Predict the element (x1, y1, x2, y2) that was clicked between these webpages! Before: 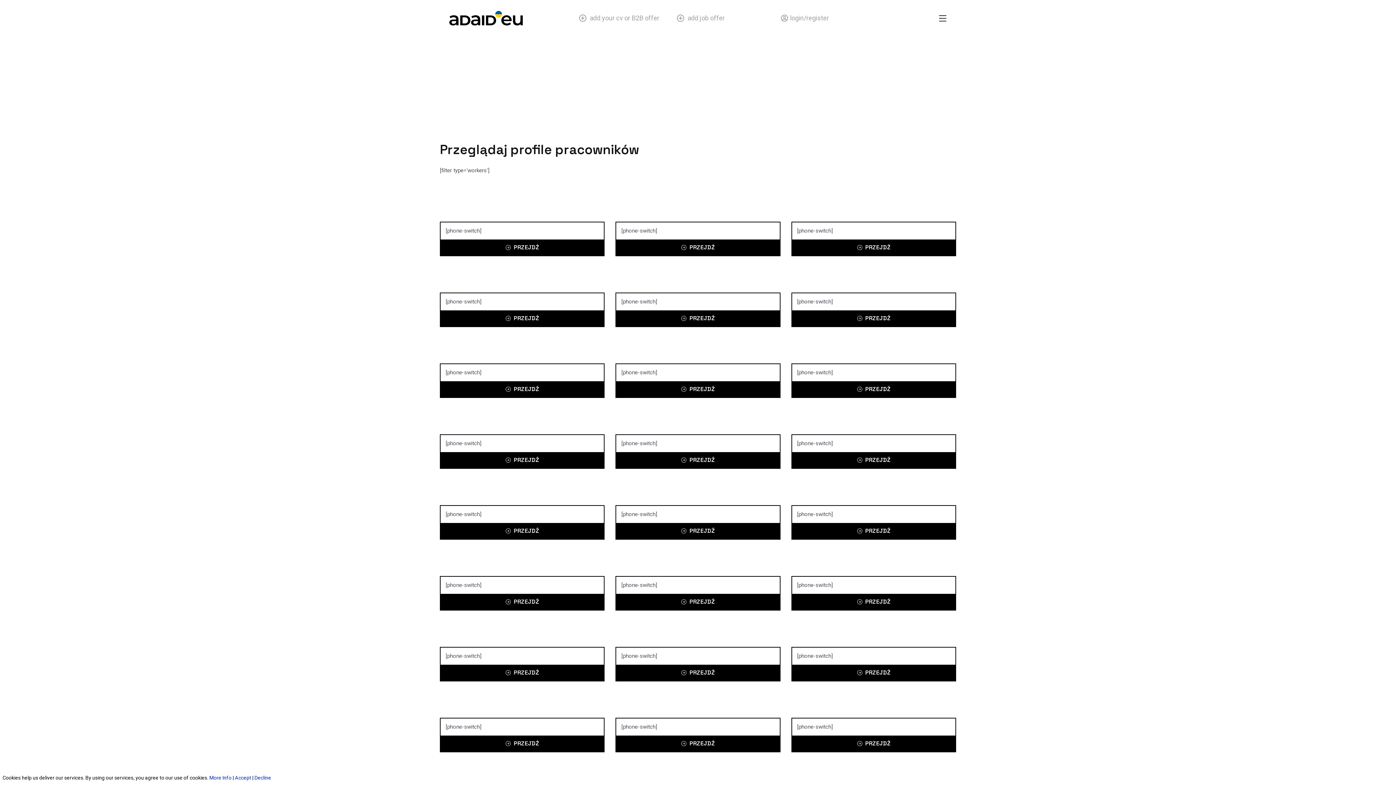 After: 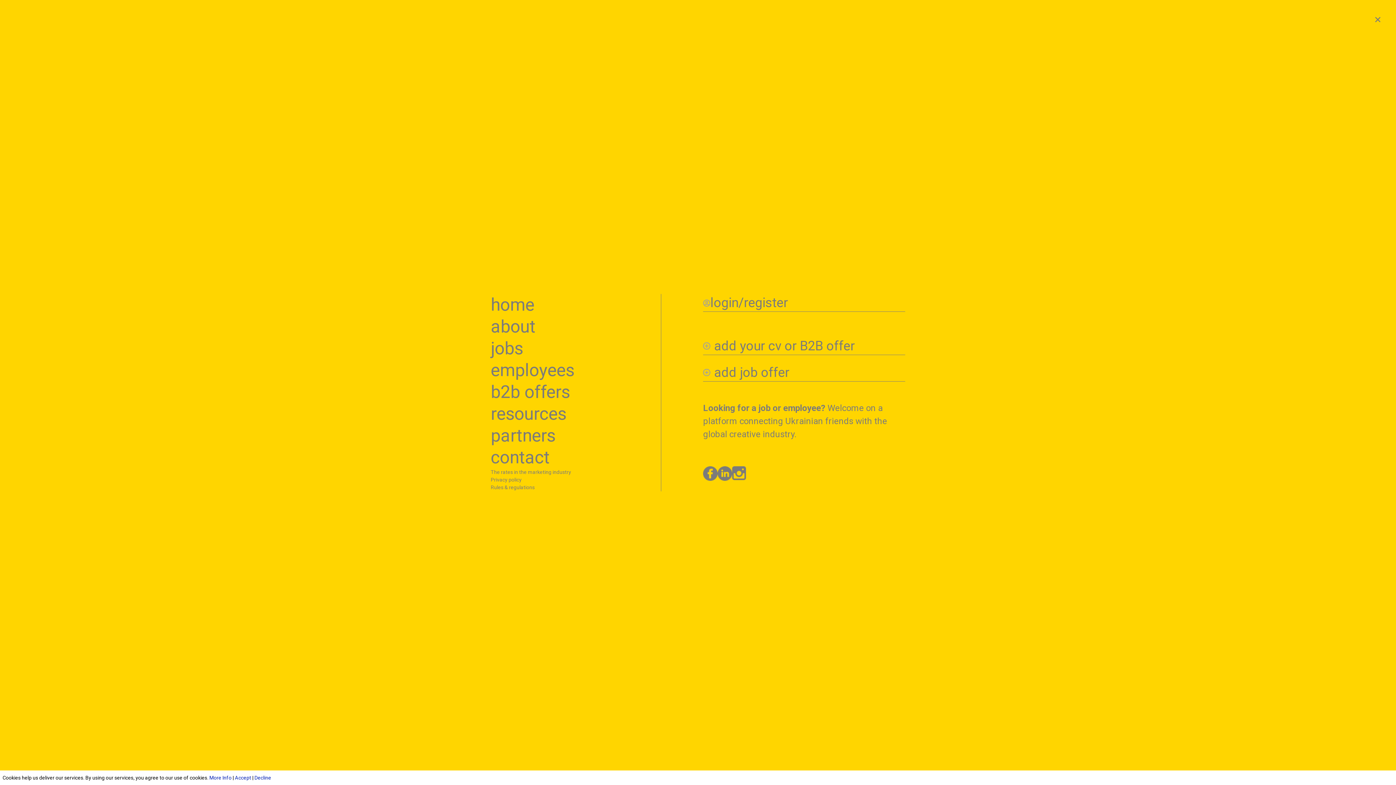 Action: bbox: (939, 13, 946, 23)